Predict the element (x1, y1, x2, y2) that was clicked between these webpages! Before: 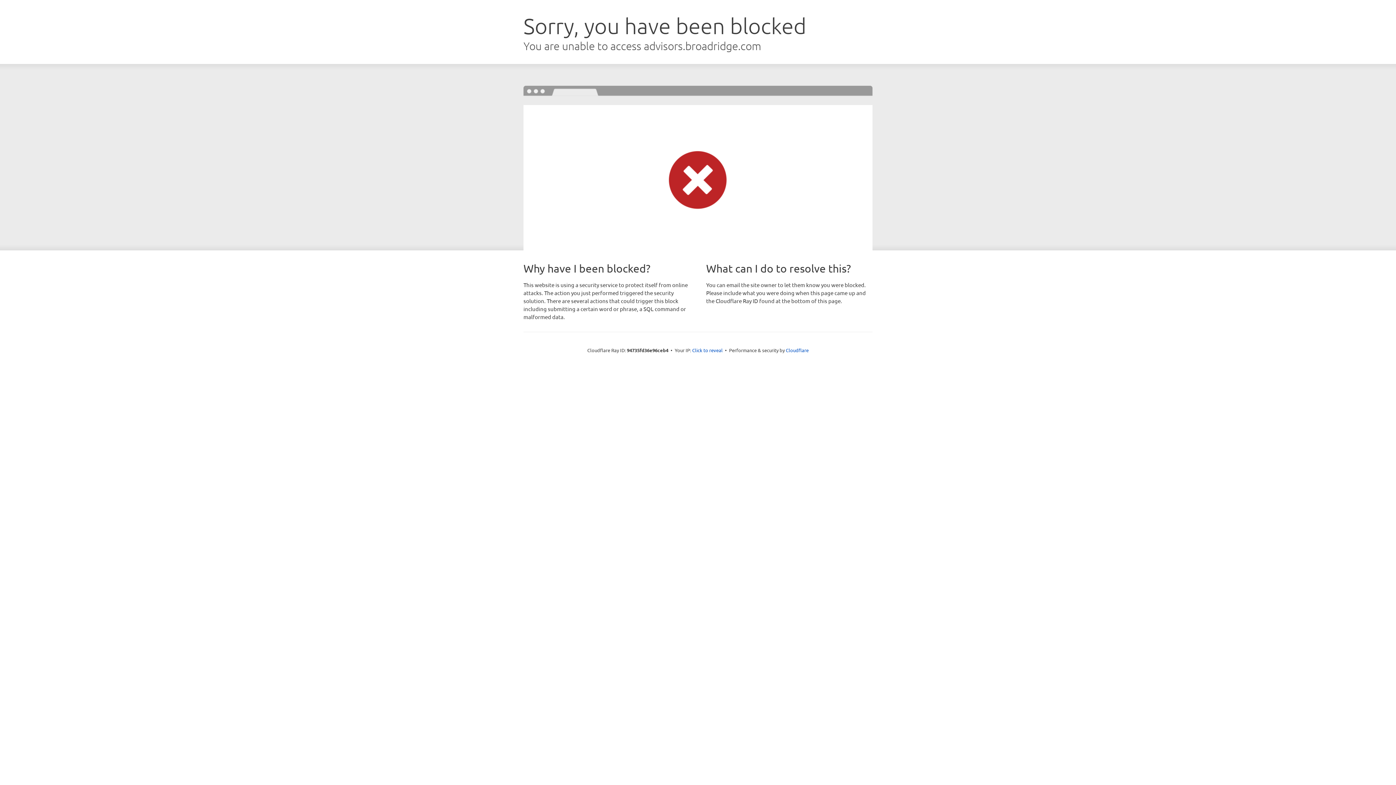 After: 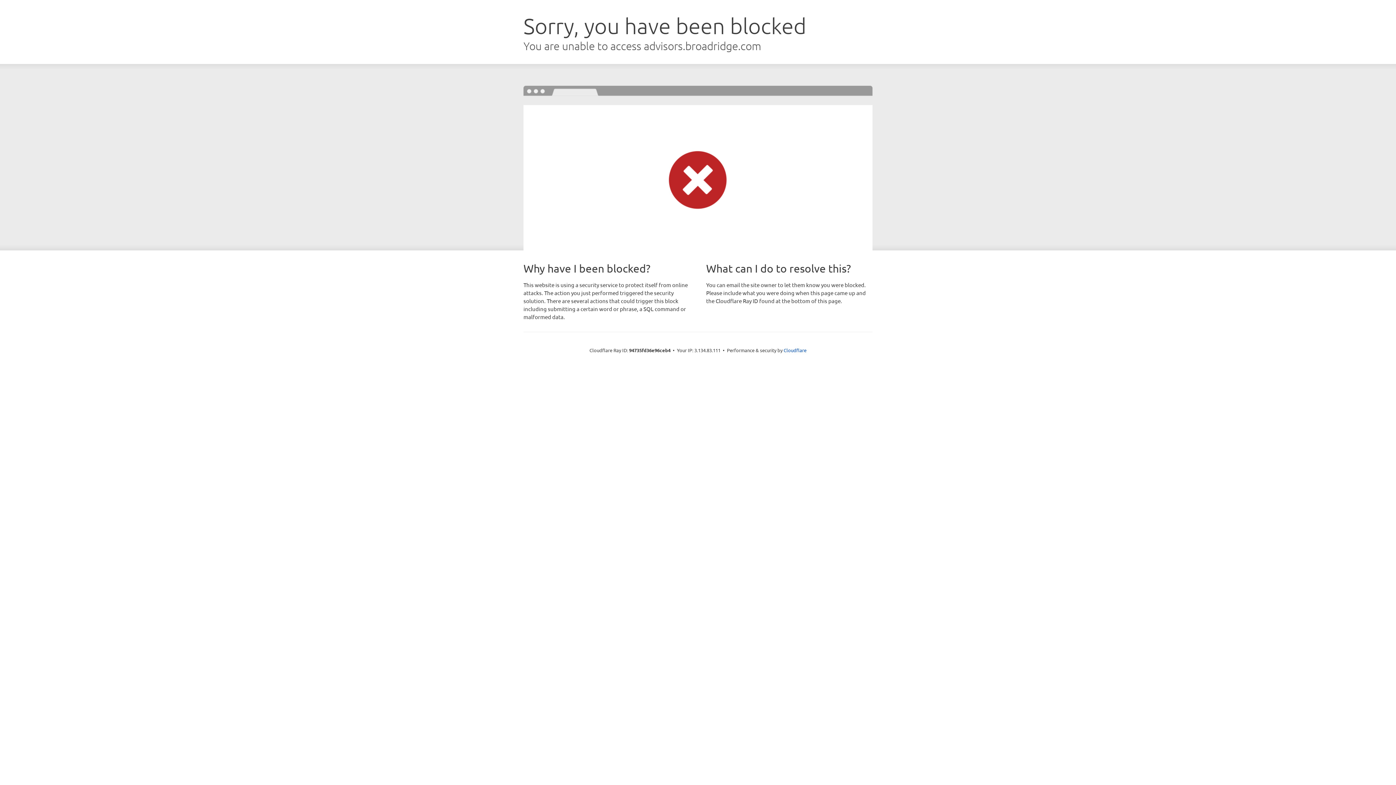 Action: label: Click to reveal bbox: (692, 346, 722, 353)